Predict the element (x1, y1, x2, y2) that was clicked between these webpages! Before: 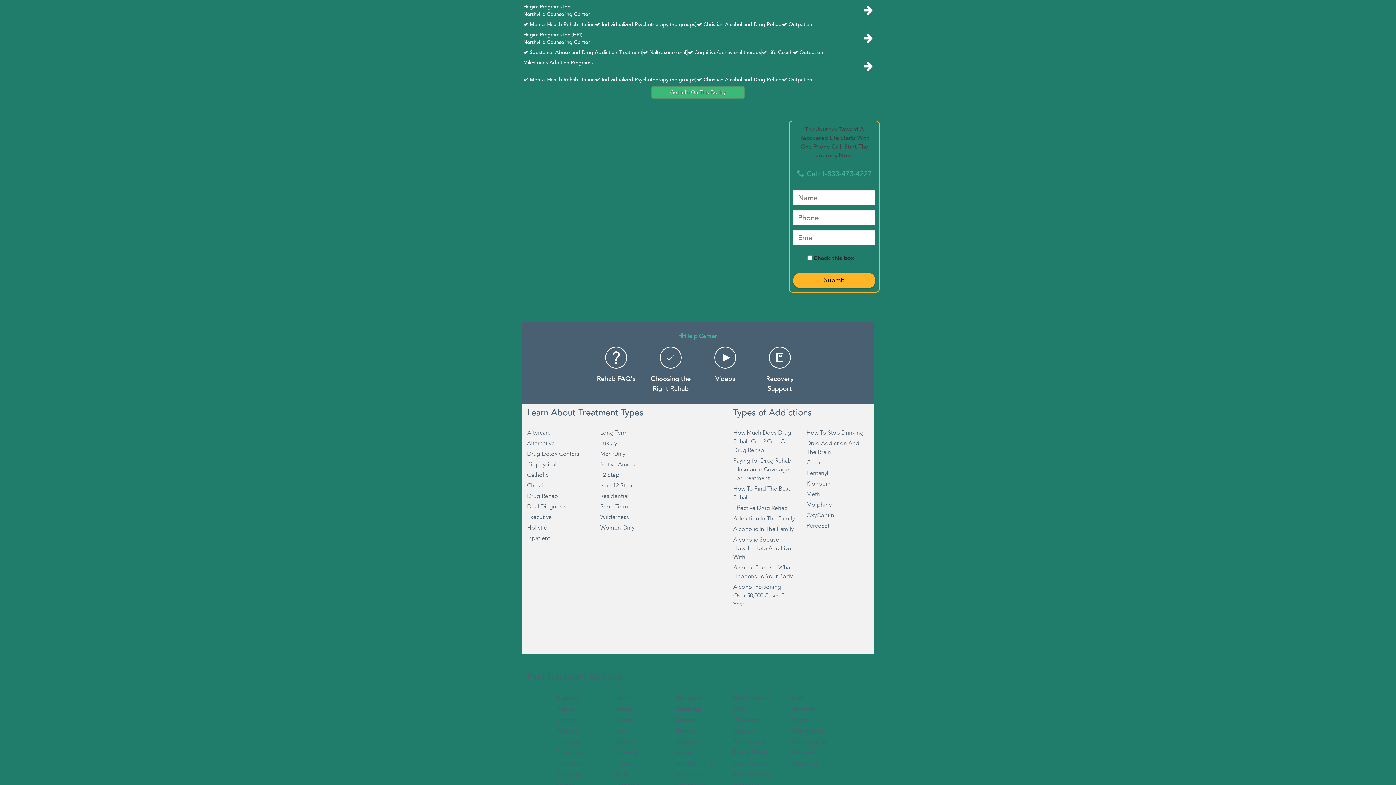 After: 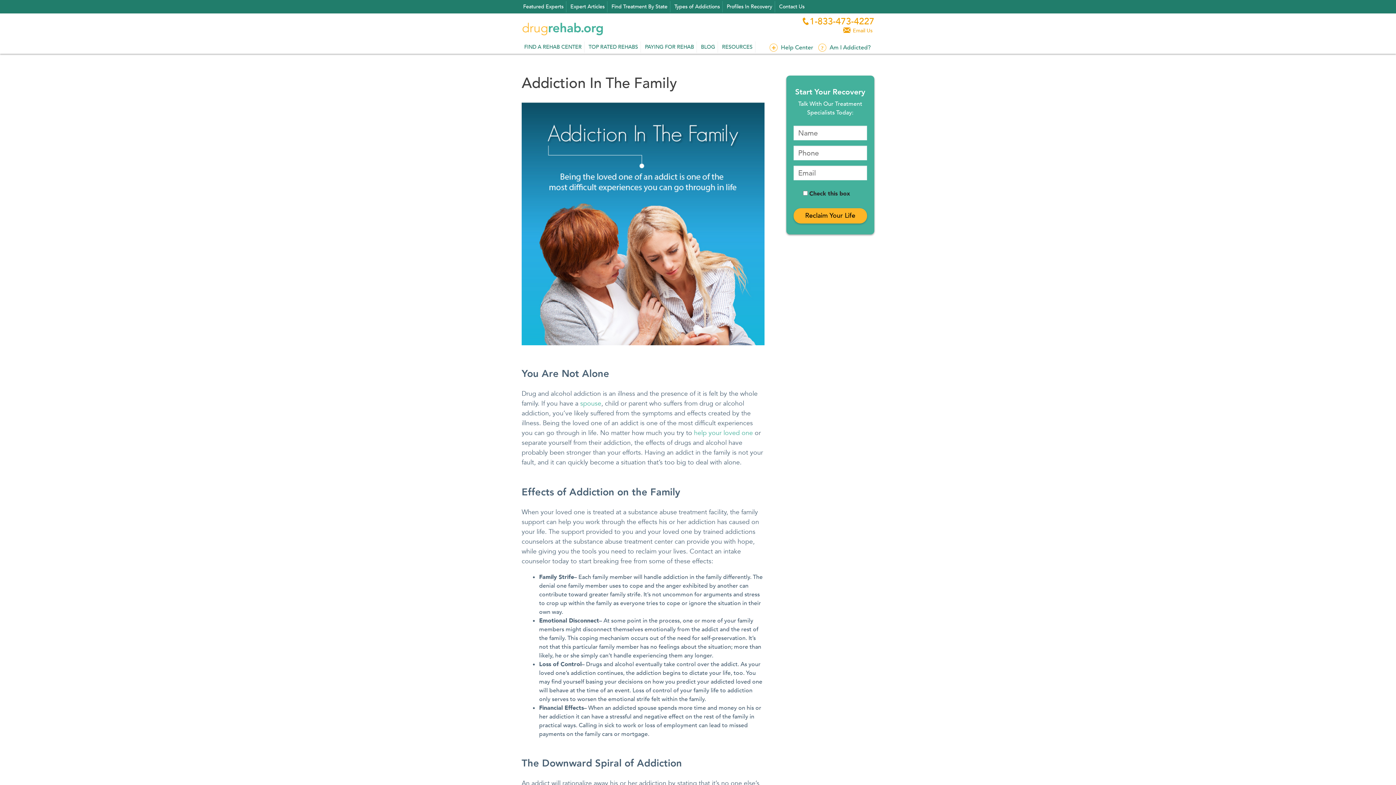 Action: label: Addiction In The Family bbox: (733, 514, 795, 523)